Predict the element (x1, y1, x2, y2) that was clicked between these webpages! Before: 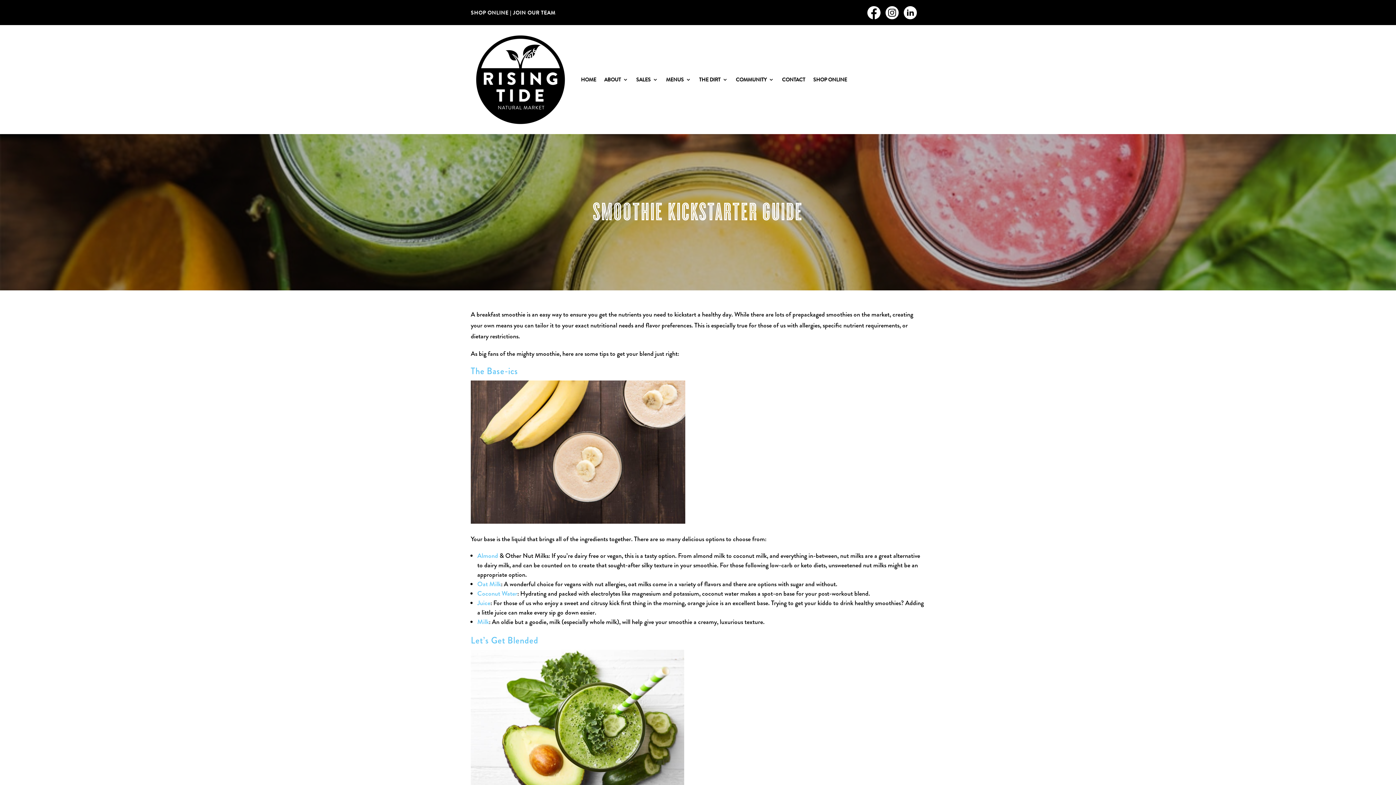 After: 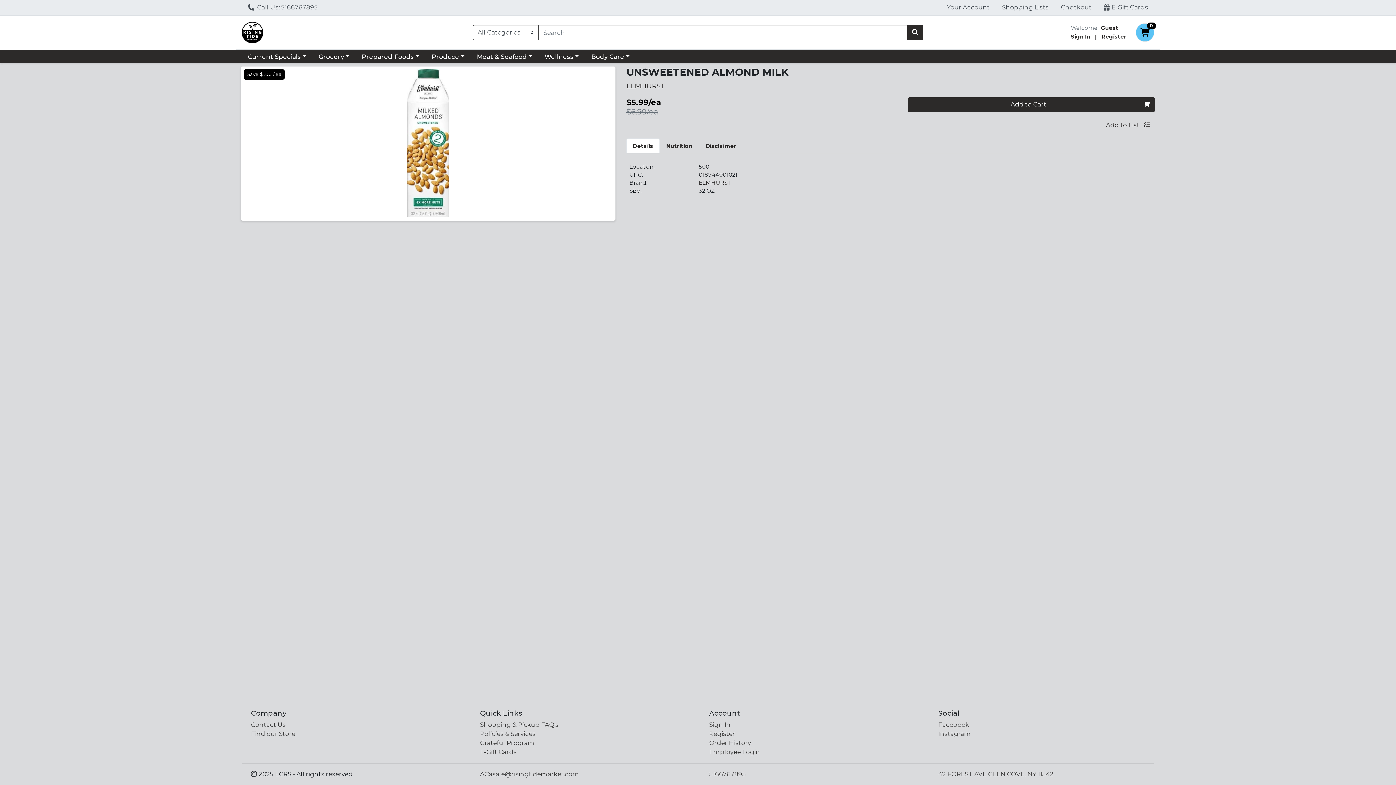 Action: bbox: (477, 551, 498, 560) label: Almond